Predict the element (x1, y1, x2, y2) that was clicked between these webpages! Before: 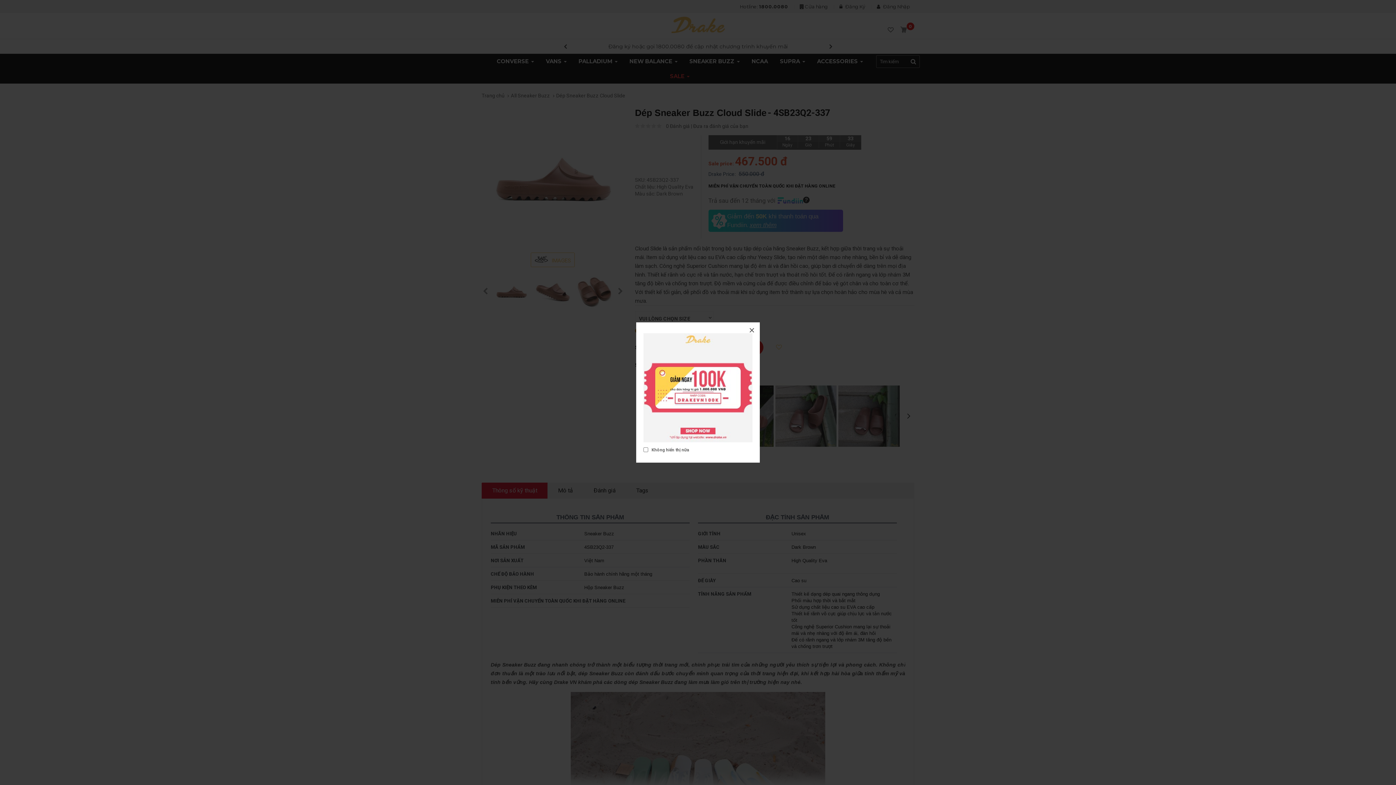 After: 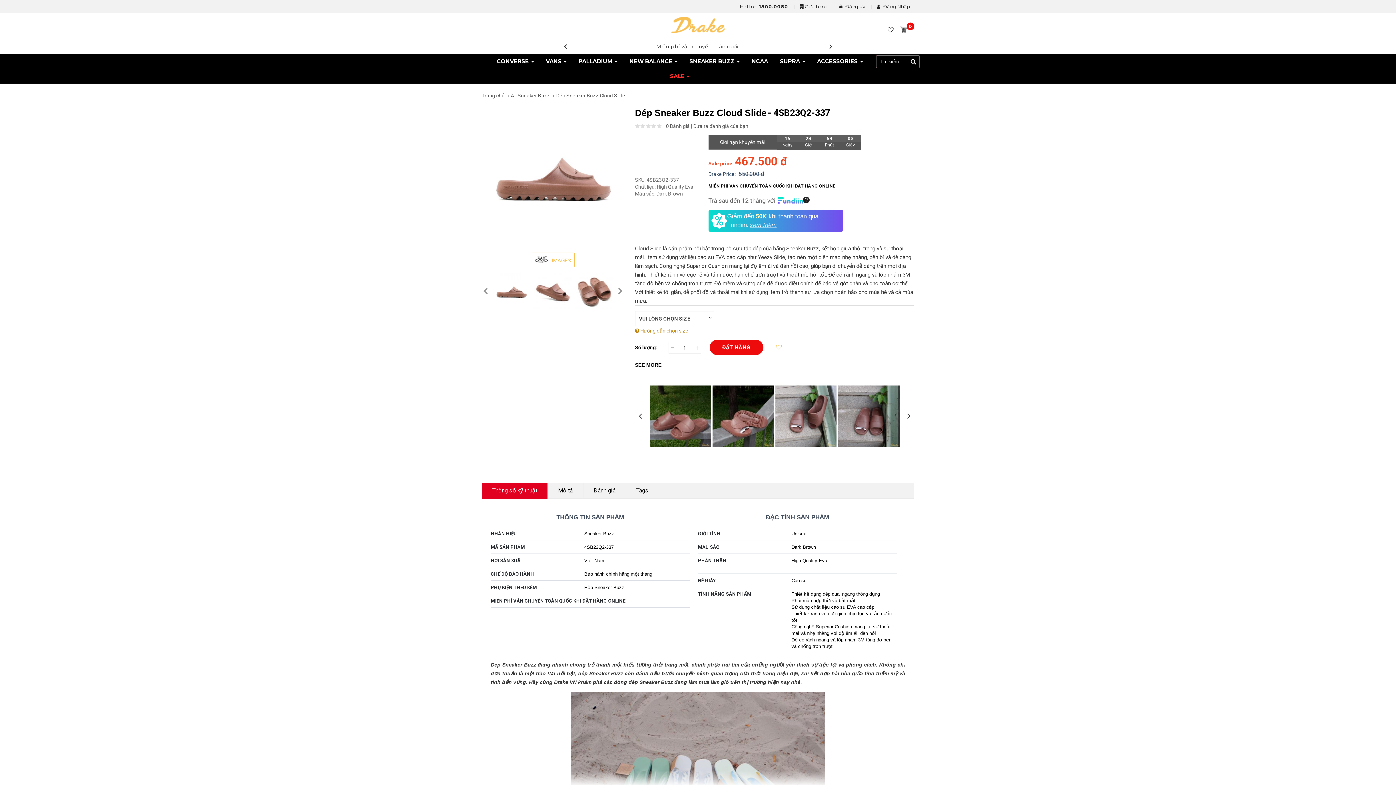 Action: bbox: (744, 322, 760, 338) label: ×